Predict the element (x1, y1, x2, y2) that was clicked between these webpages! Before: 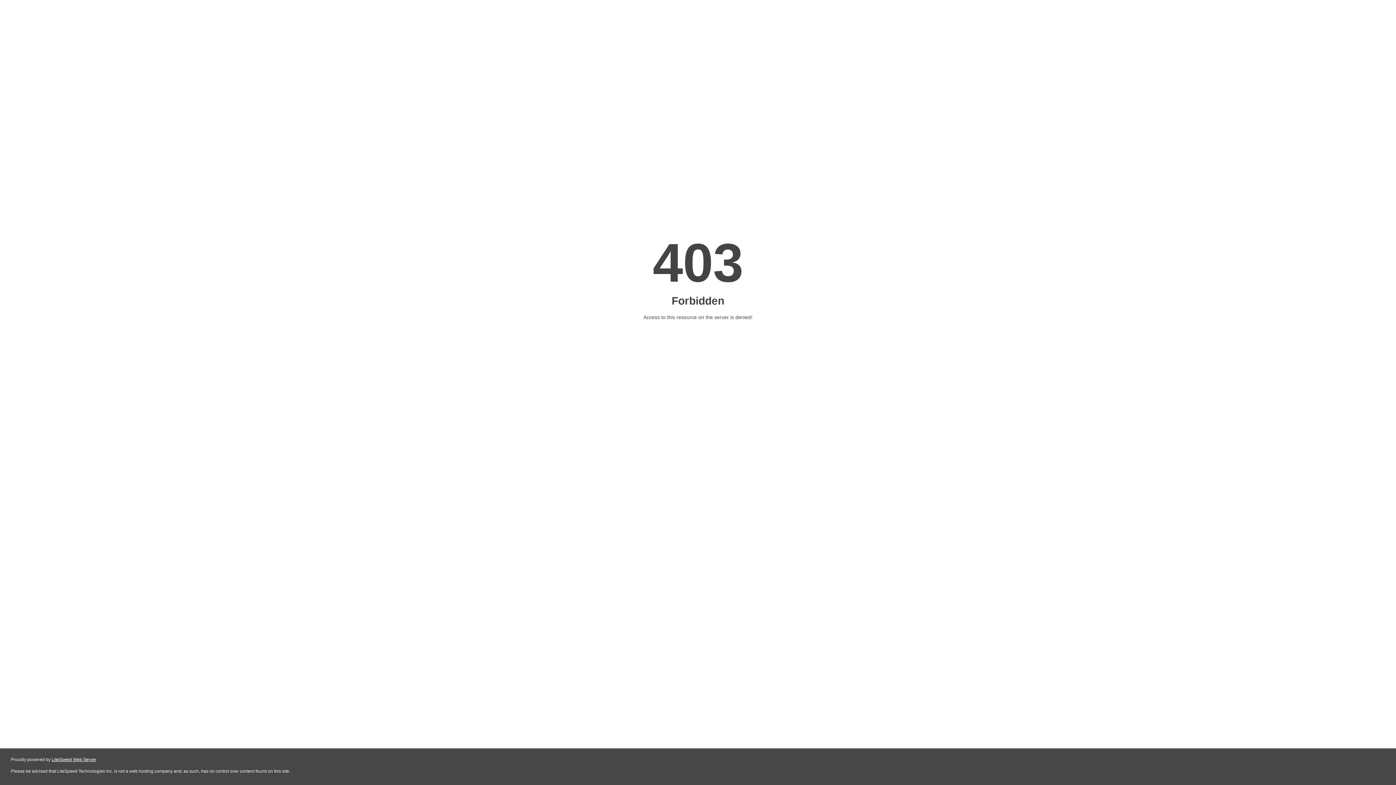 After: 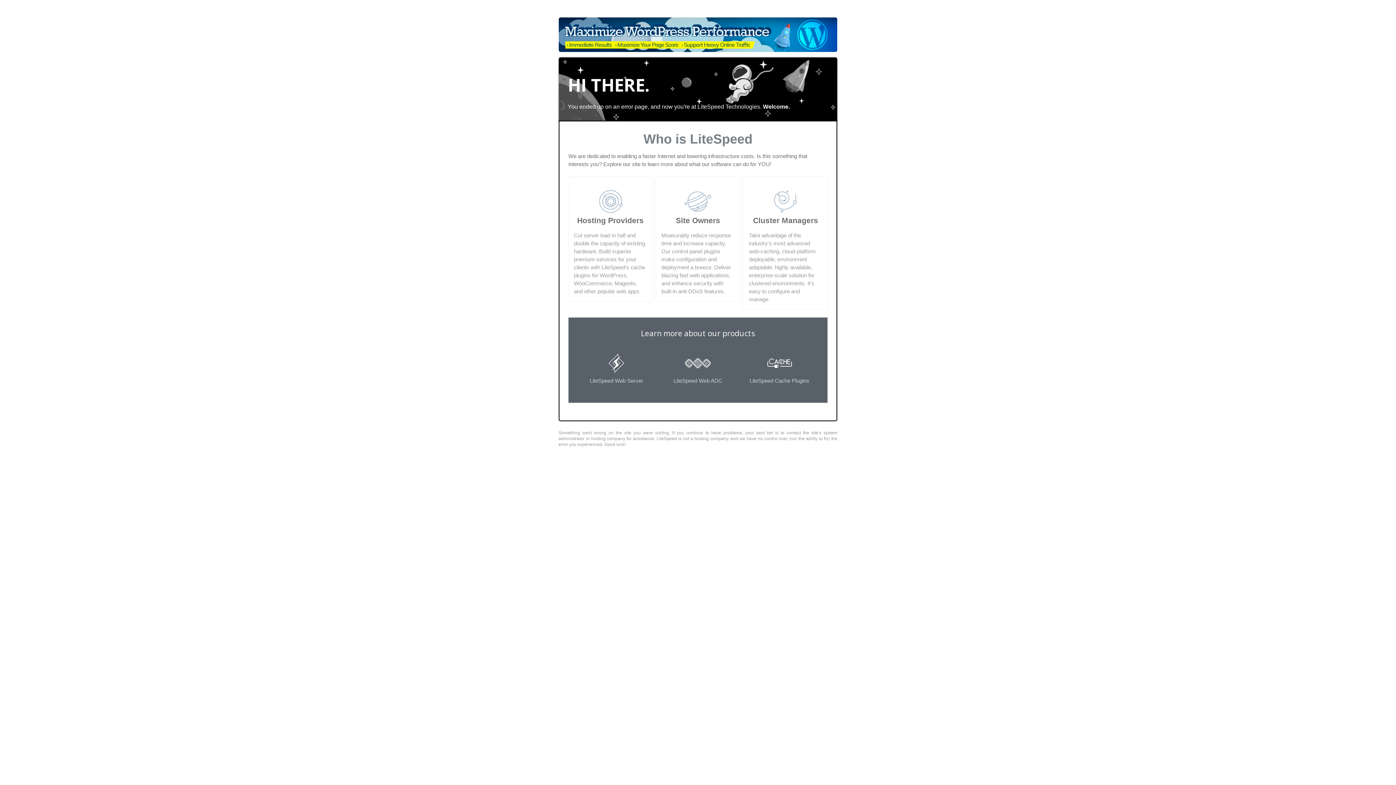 Action: label: LiteSpeed Web Server bbox: (51, 757, 96, 762)